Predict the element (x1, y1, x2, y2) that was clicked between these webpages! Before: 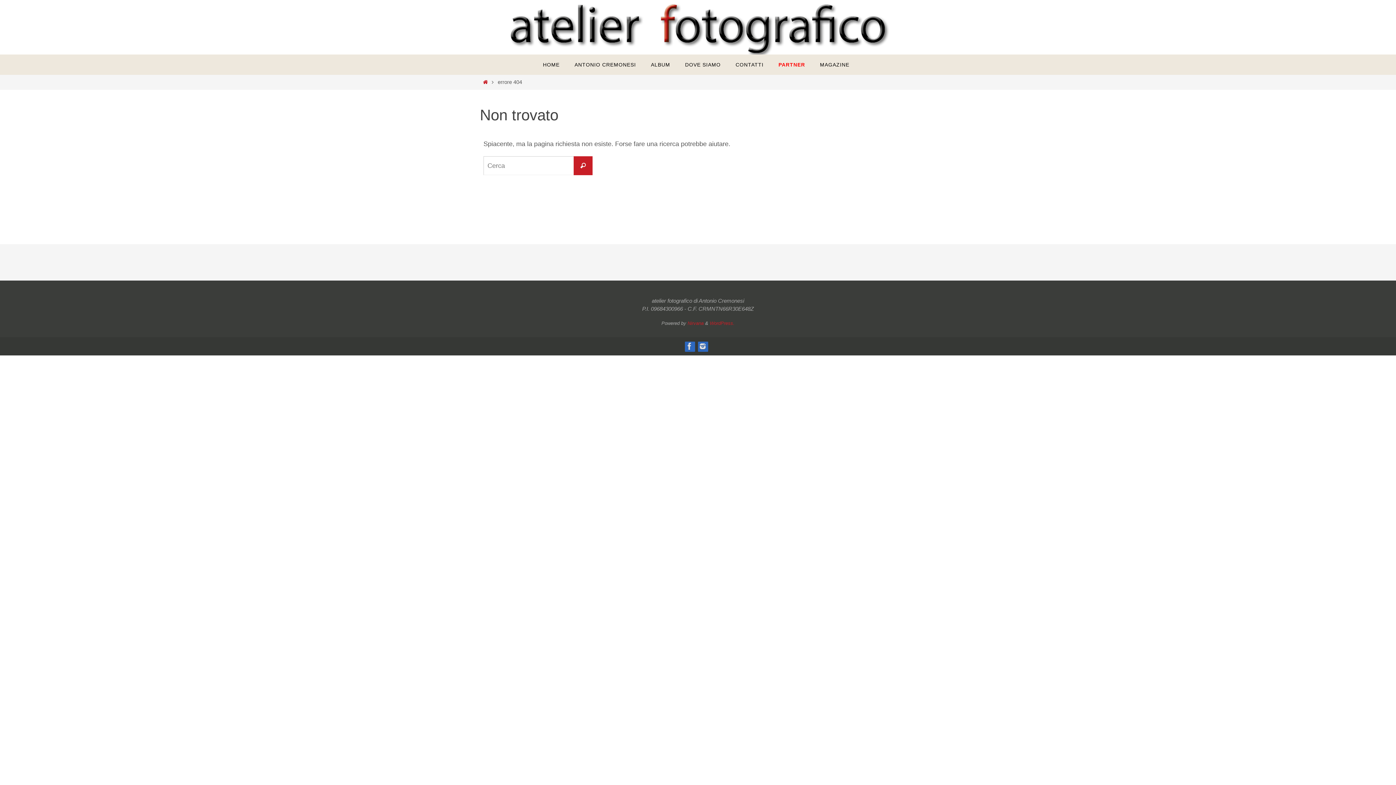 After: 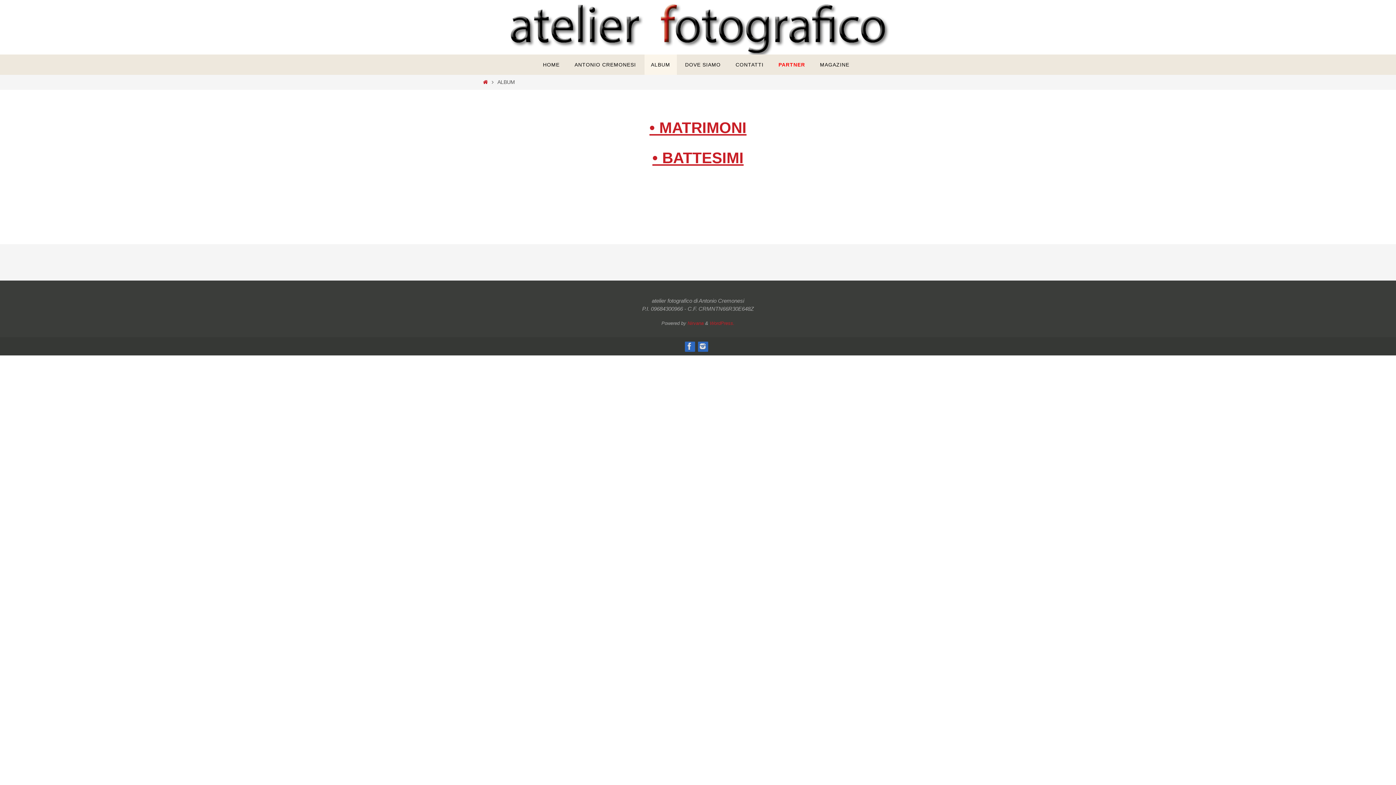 Action: bbox: (644, 54, 676, 74) label: ALBUM